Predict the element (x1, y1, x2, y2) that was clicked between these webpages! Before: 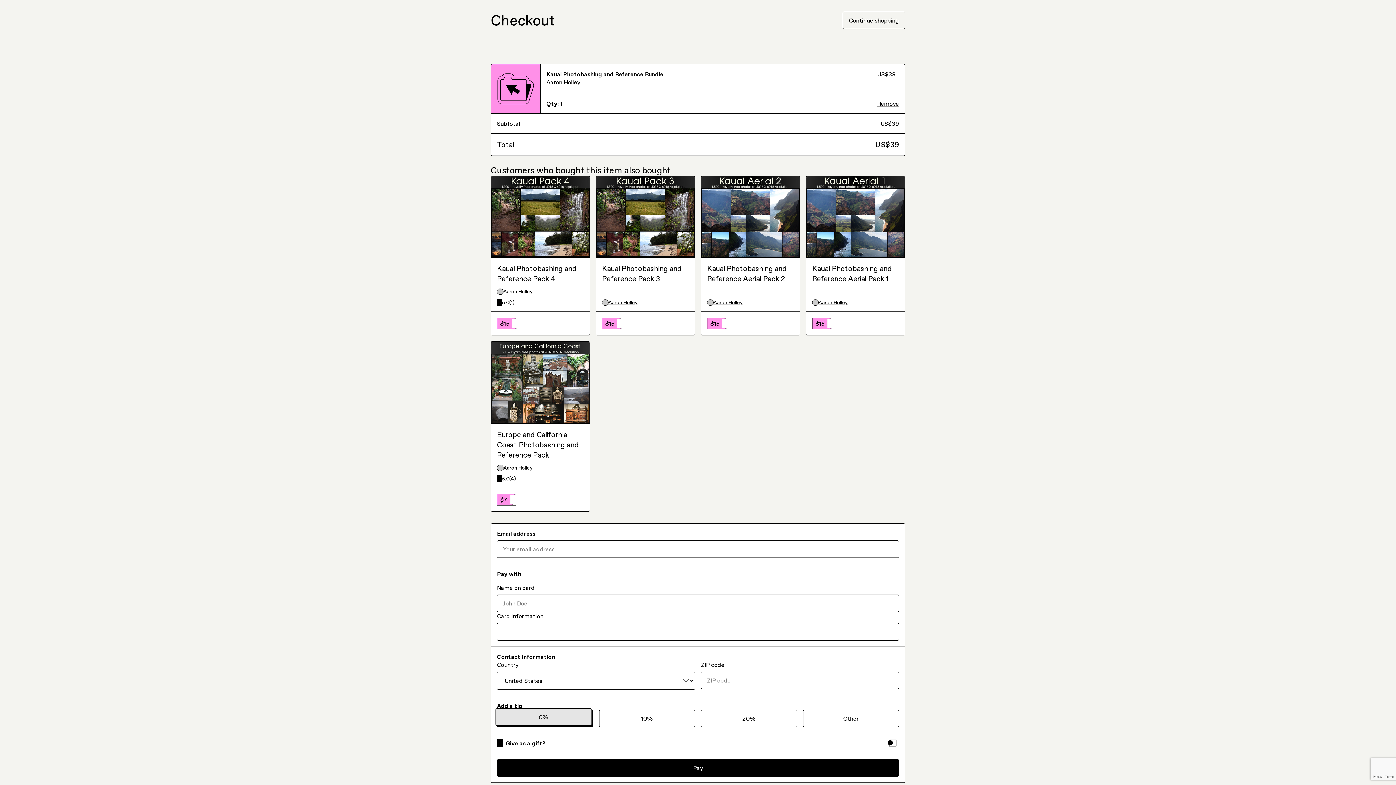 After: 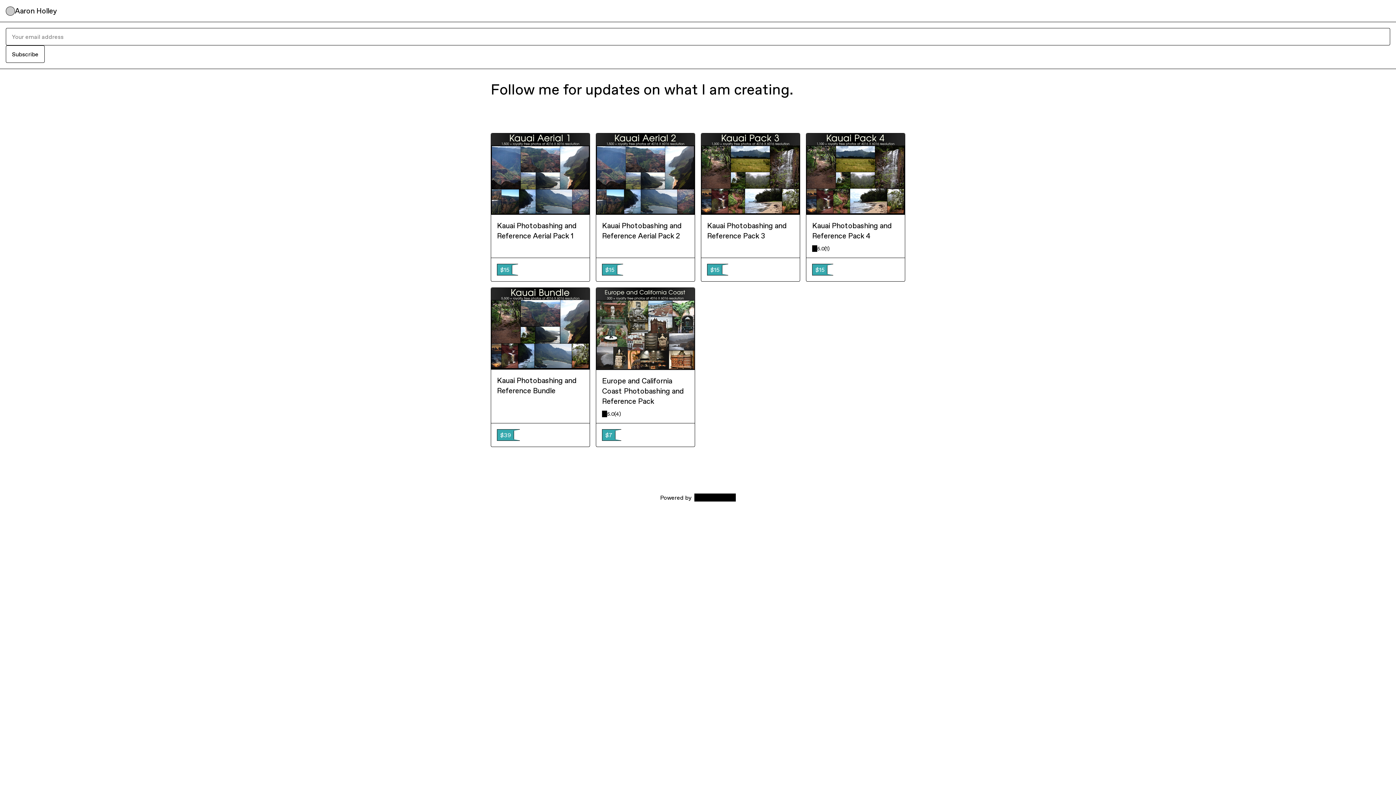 Action: label: Aaron Holley bbox: (546, 78, 871, 86)